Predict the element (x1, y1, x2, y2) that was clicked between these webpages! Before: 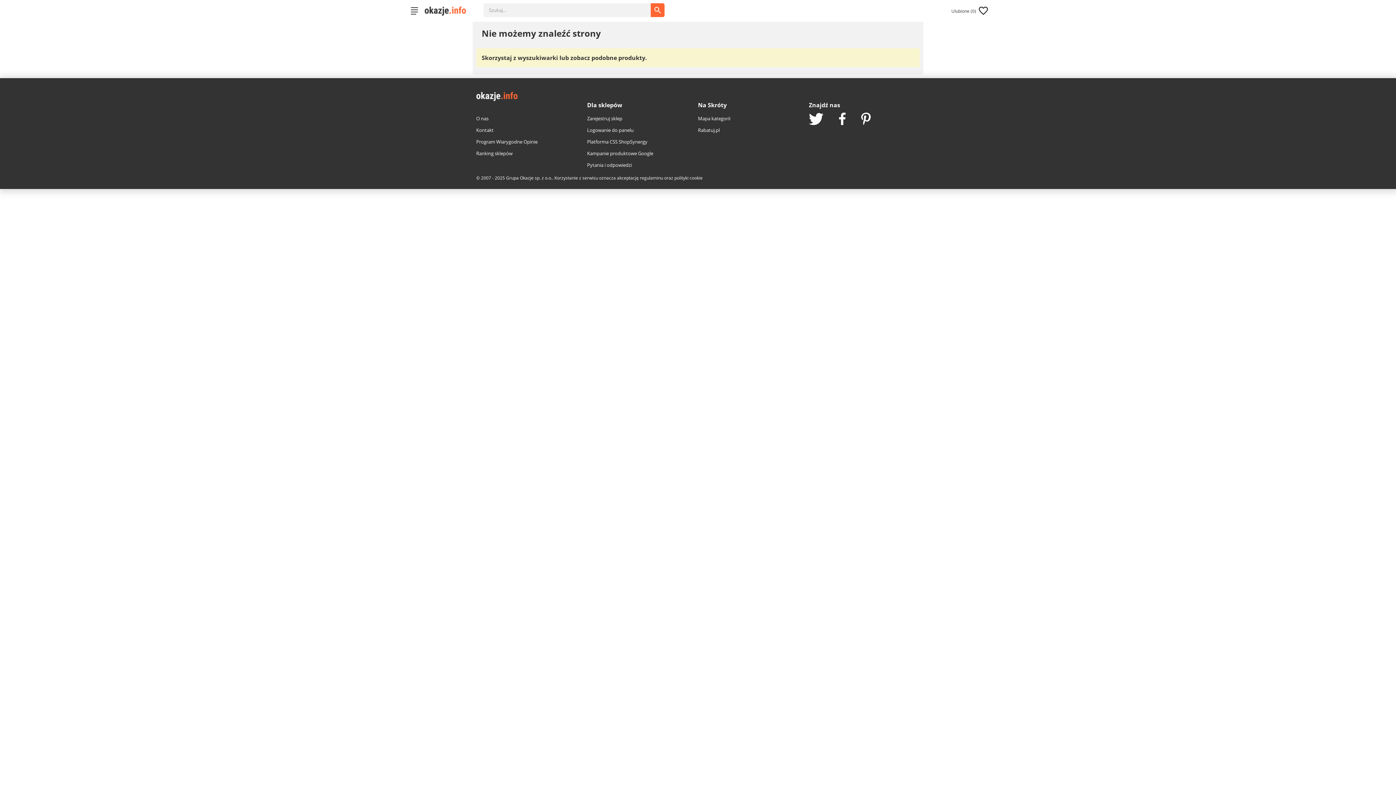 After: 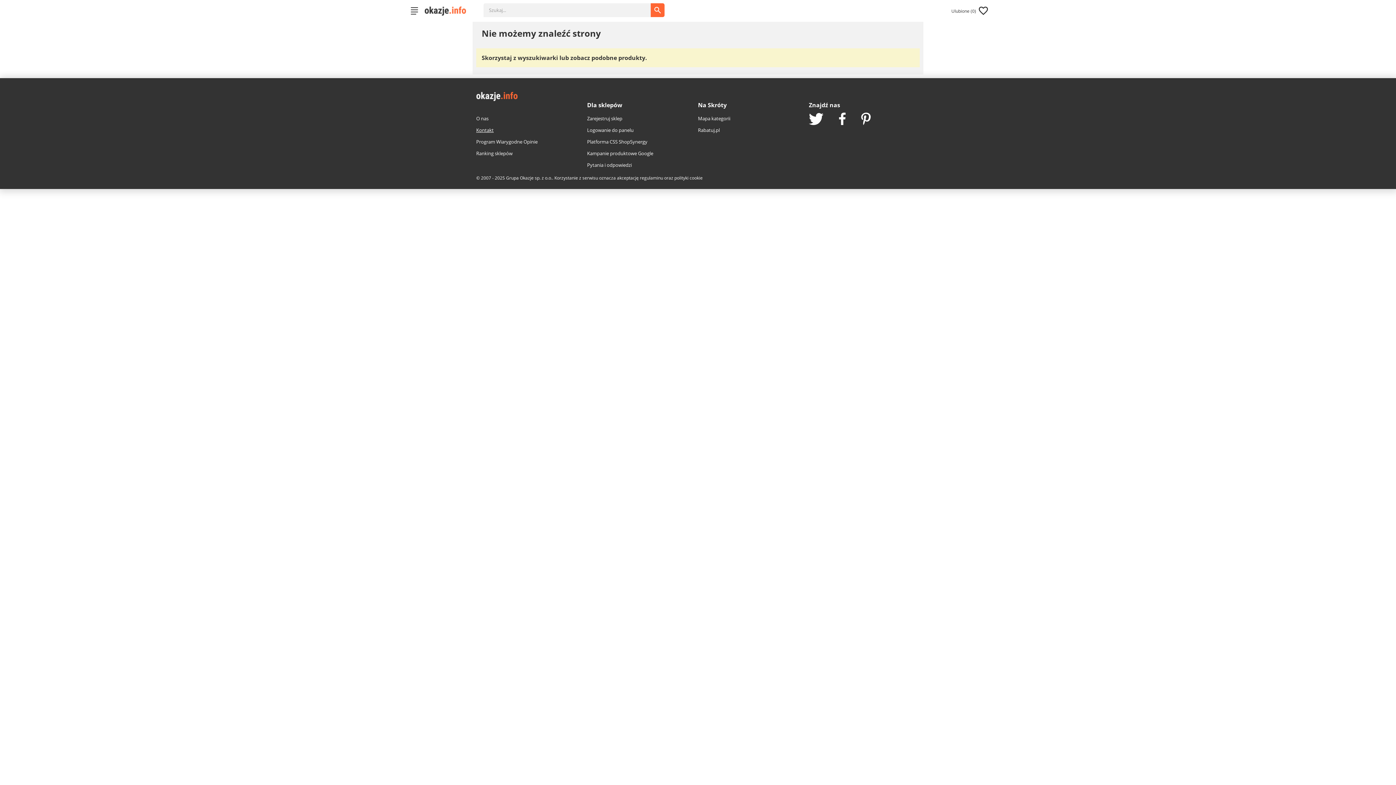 Action: bbox: (476, 124, 587, 136) label: Kontakt